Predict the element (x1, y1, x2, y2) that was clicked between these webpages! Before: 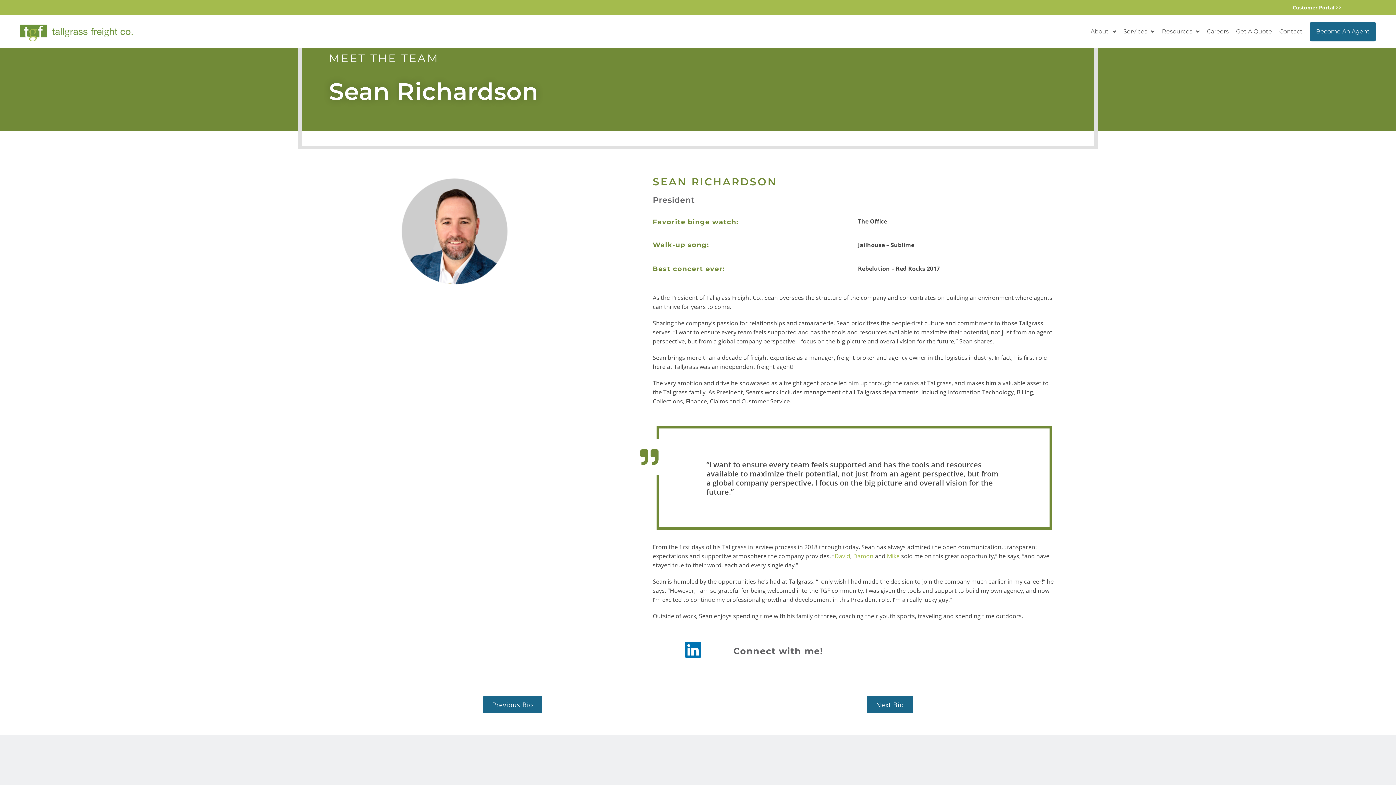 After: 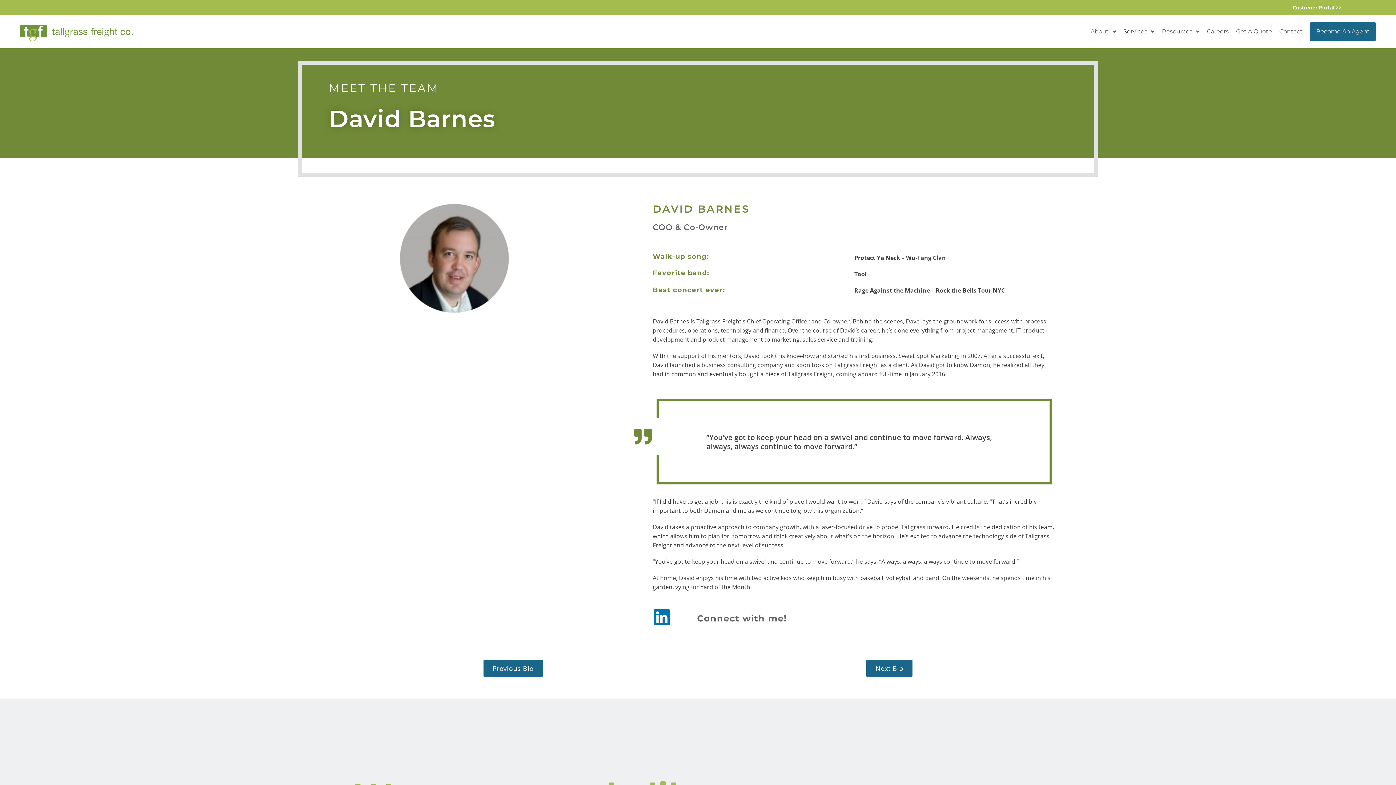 Action: bbox: (483, 696, 542, 713) label: Previous Bio